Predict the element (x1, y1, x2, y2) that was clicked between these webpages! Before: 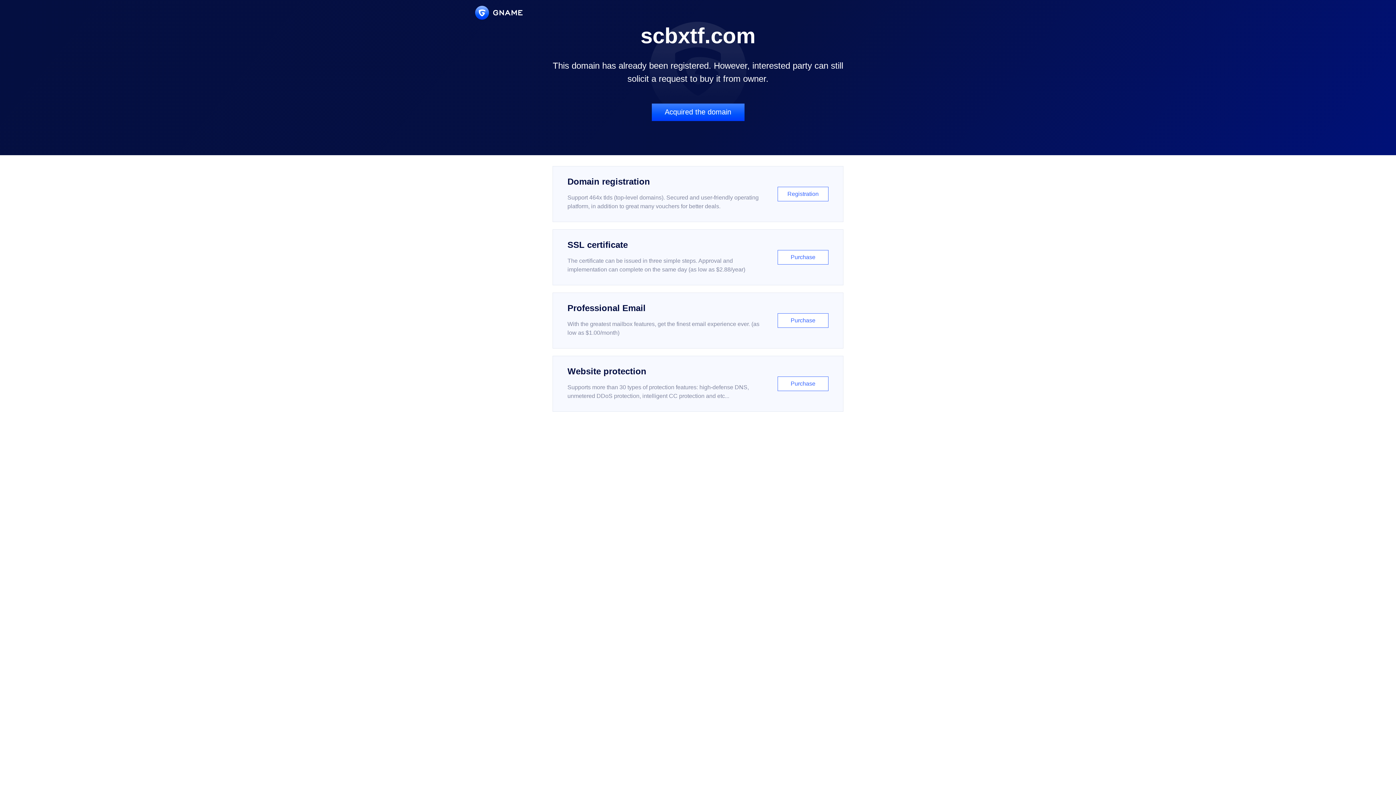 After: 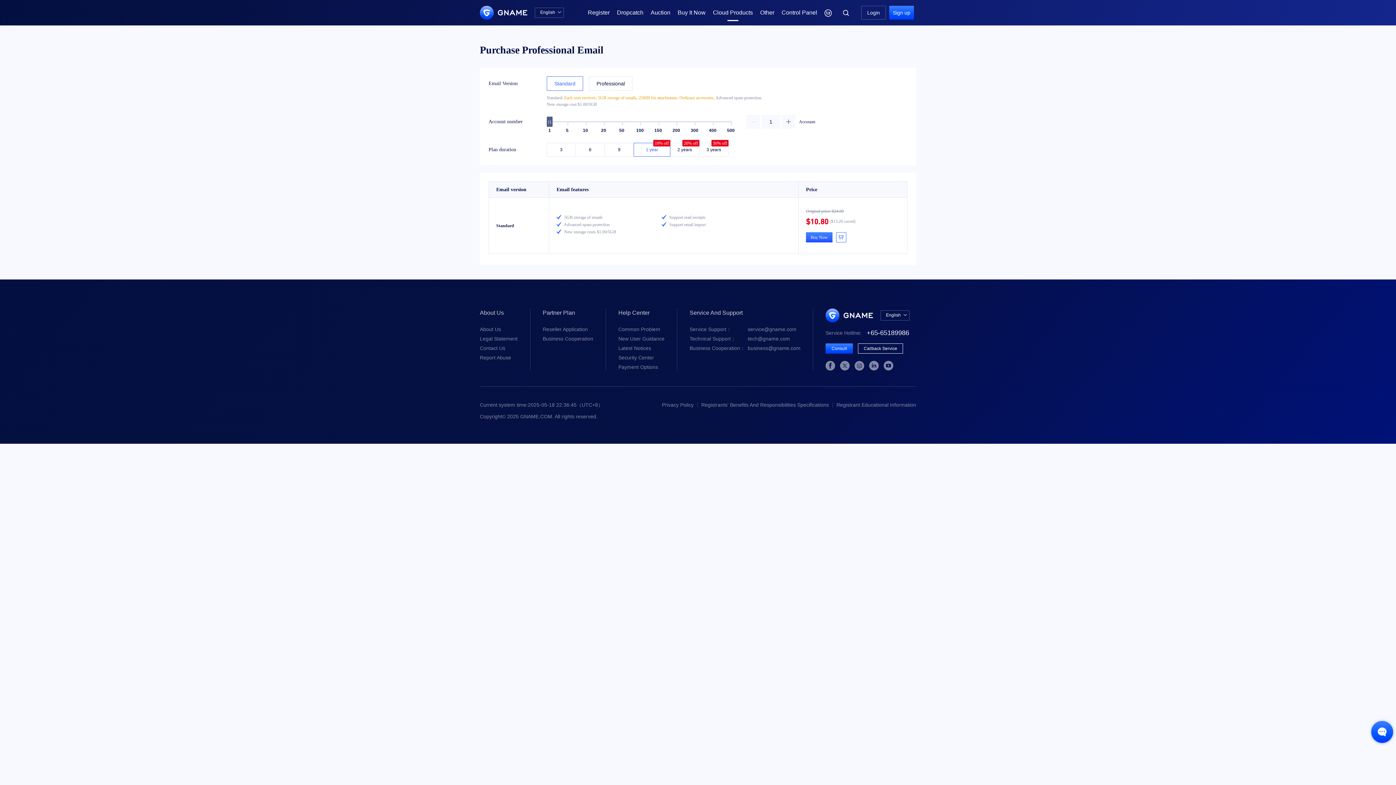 Action: bbox: (552, 292, 843, 348) label: Professional Email

With the greatest mailbox features, get the finest email experience ever. (as low as $1.00/month)

Purchase